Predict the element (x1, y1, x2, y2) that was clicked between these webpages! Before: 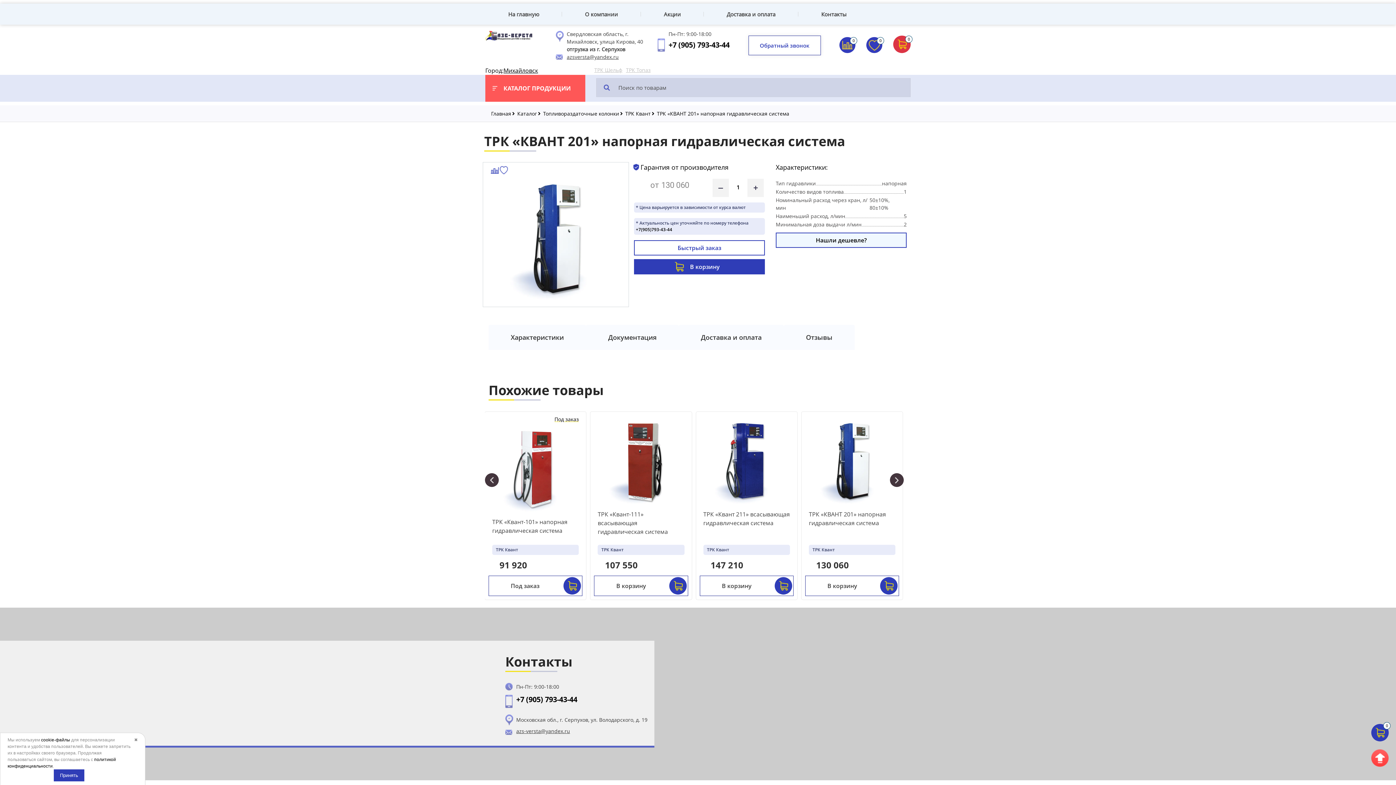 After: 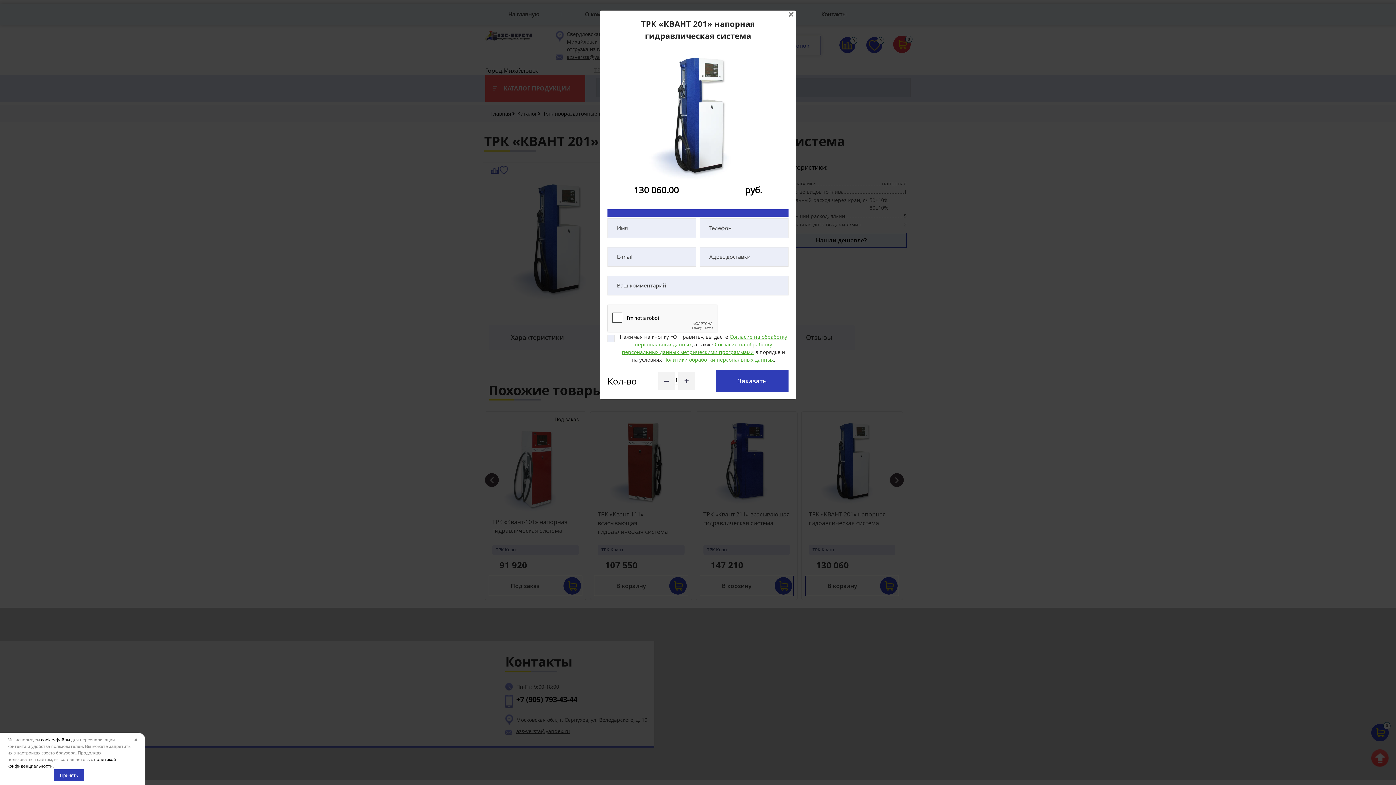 Action: label: Быстрый заказ bbox: (634, 240, 765, 255)